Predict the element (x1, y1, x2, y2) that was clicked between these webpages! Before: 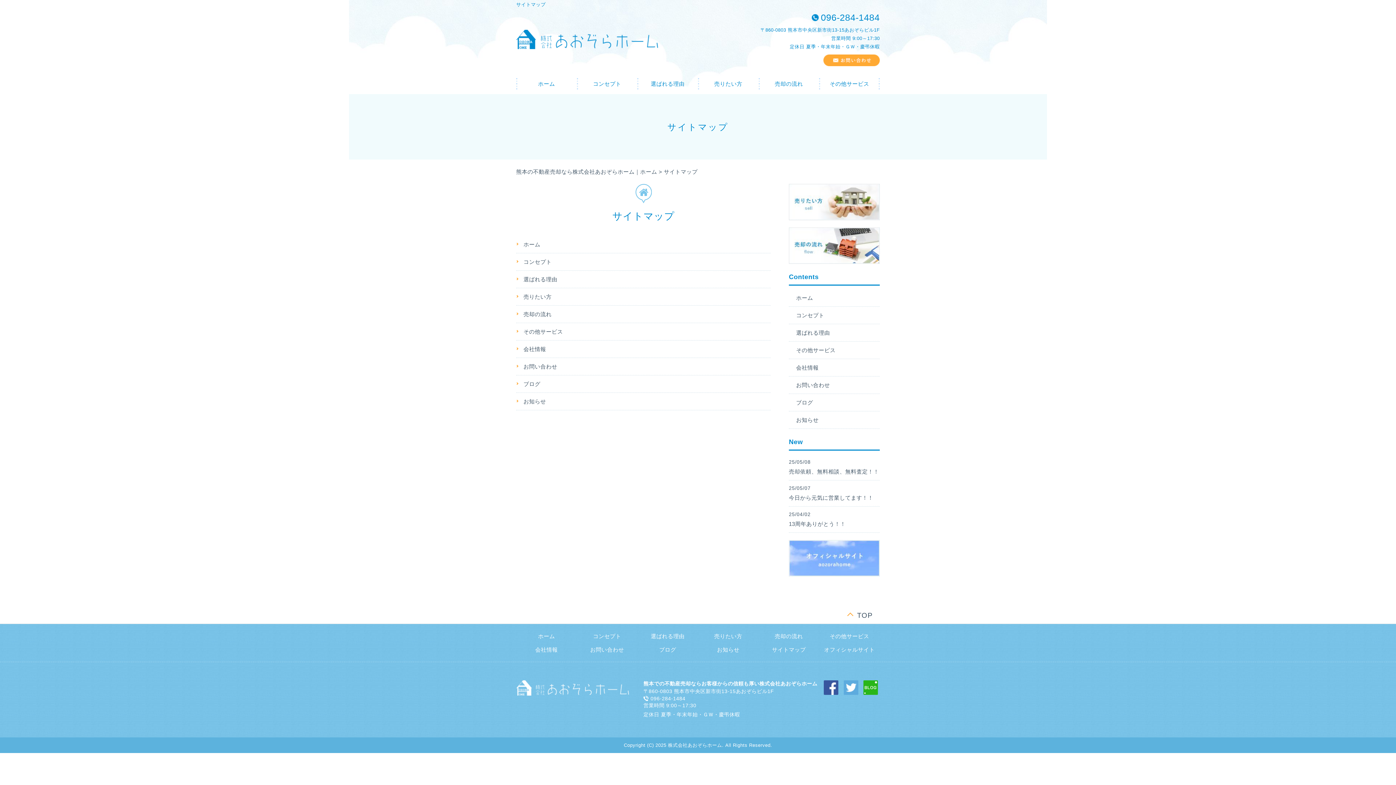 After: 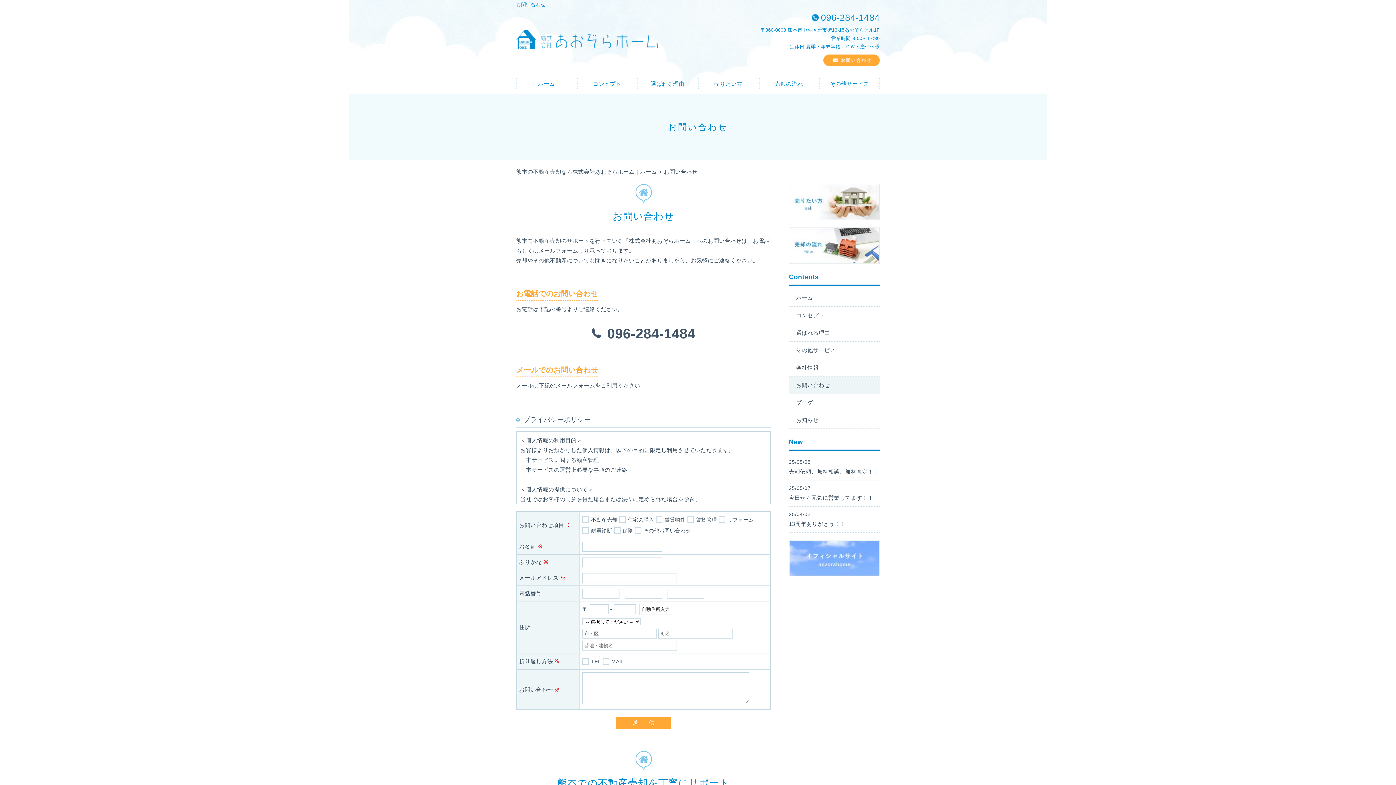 Action: bbox: (590, 646, 624, 653) label: お問い合わせ